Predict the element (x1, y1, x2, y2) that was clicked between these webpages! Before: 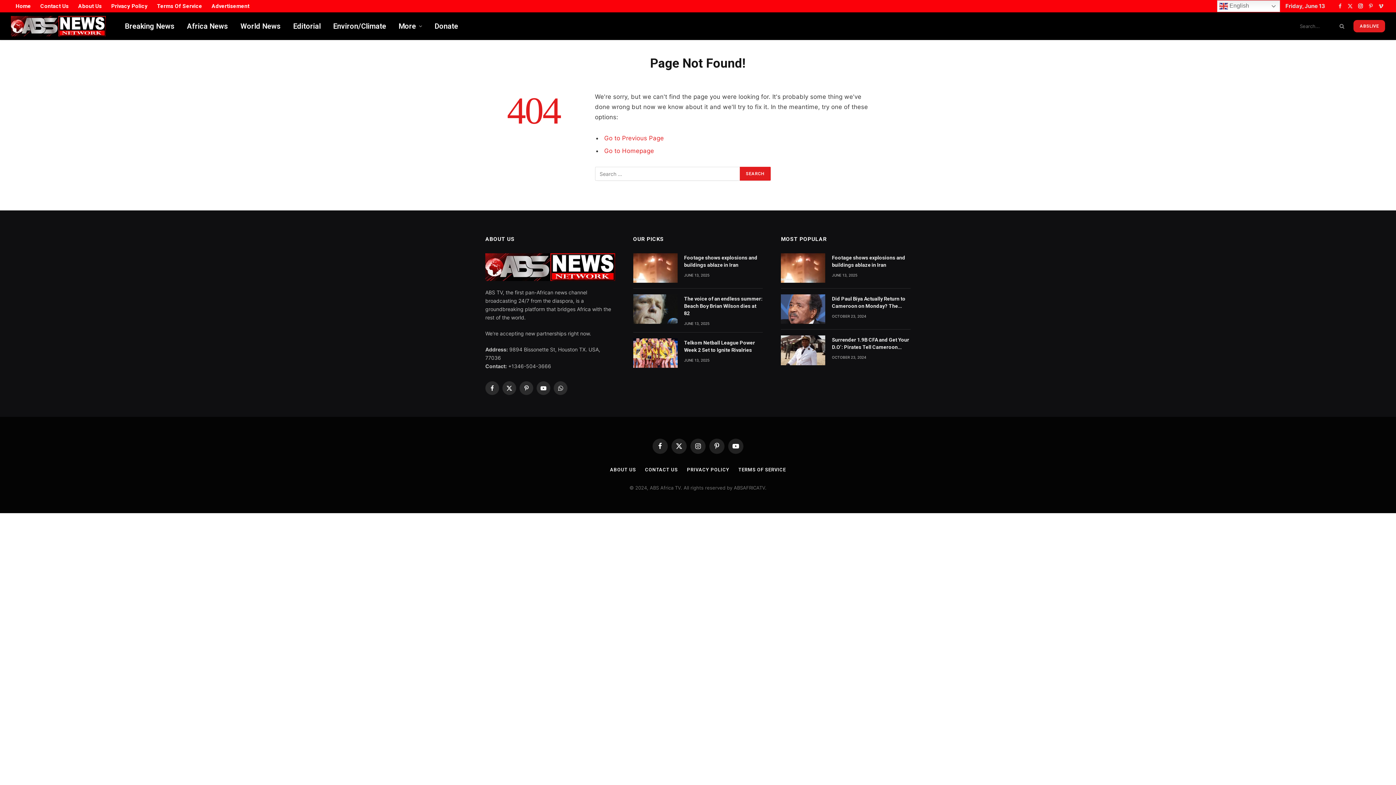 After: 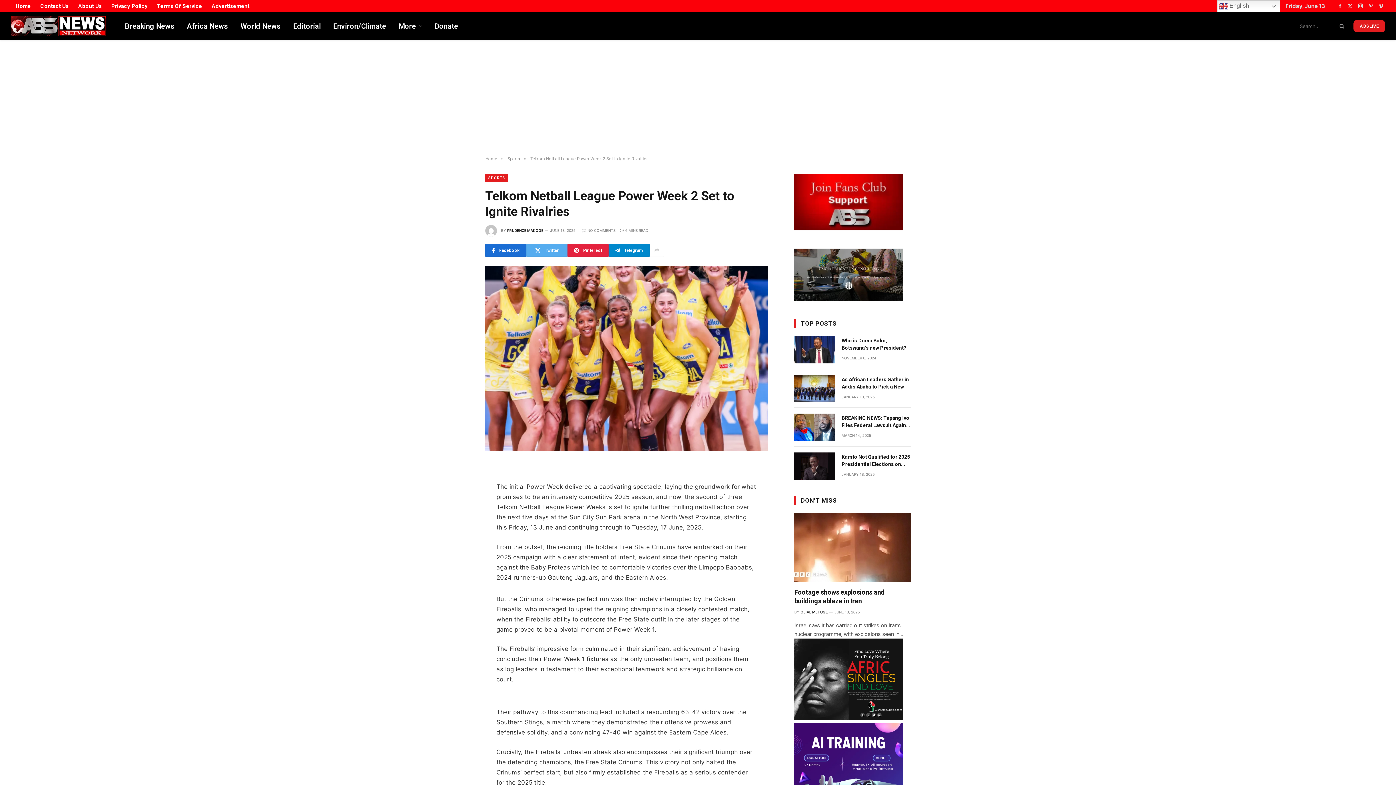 Action: bbox: (684, 339, 763, 353) label: Telkom Netball League Power Week 2 Set to Ignite Rivalries